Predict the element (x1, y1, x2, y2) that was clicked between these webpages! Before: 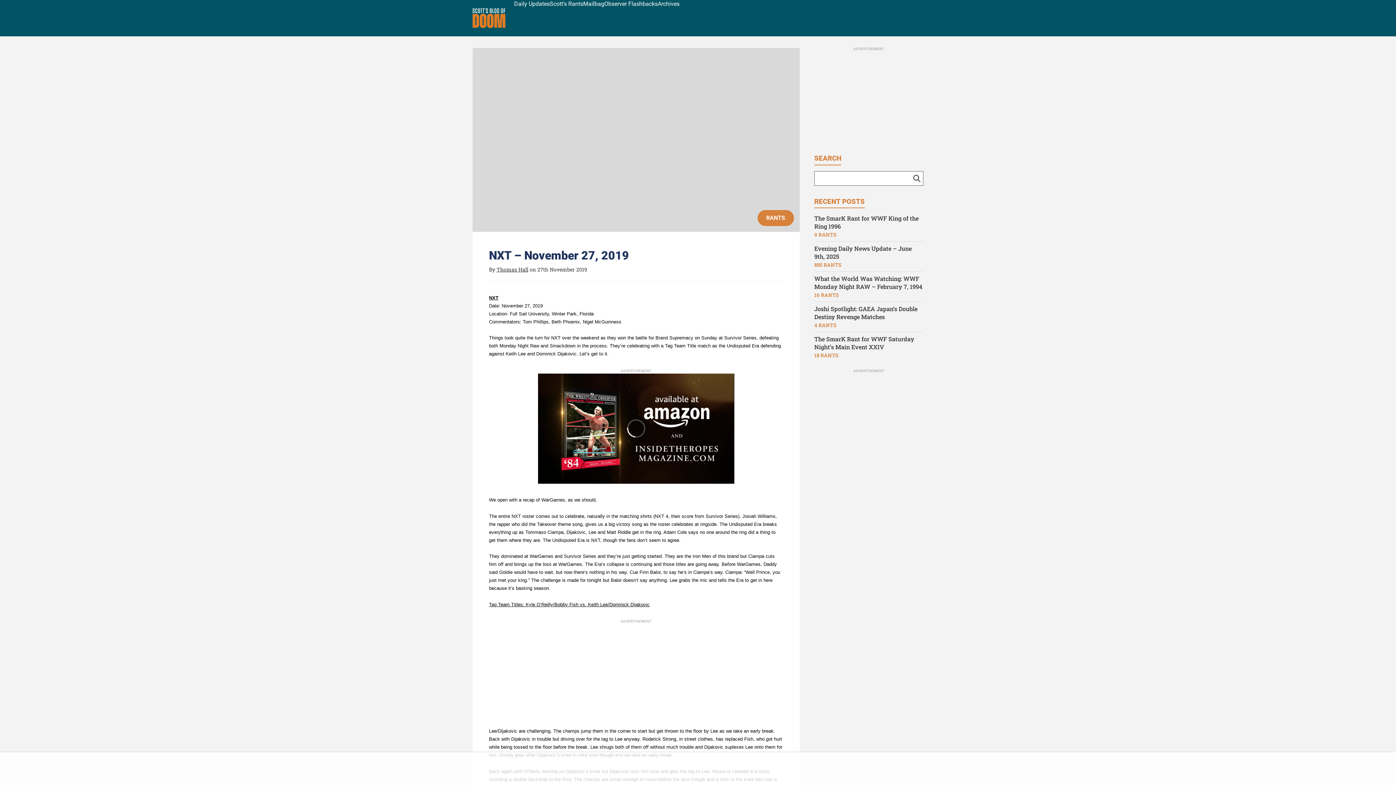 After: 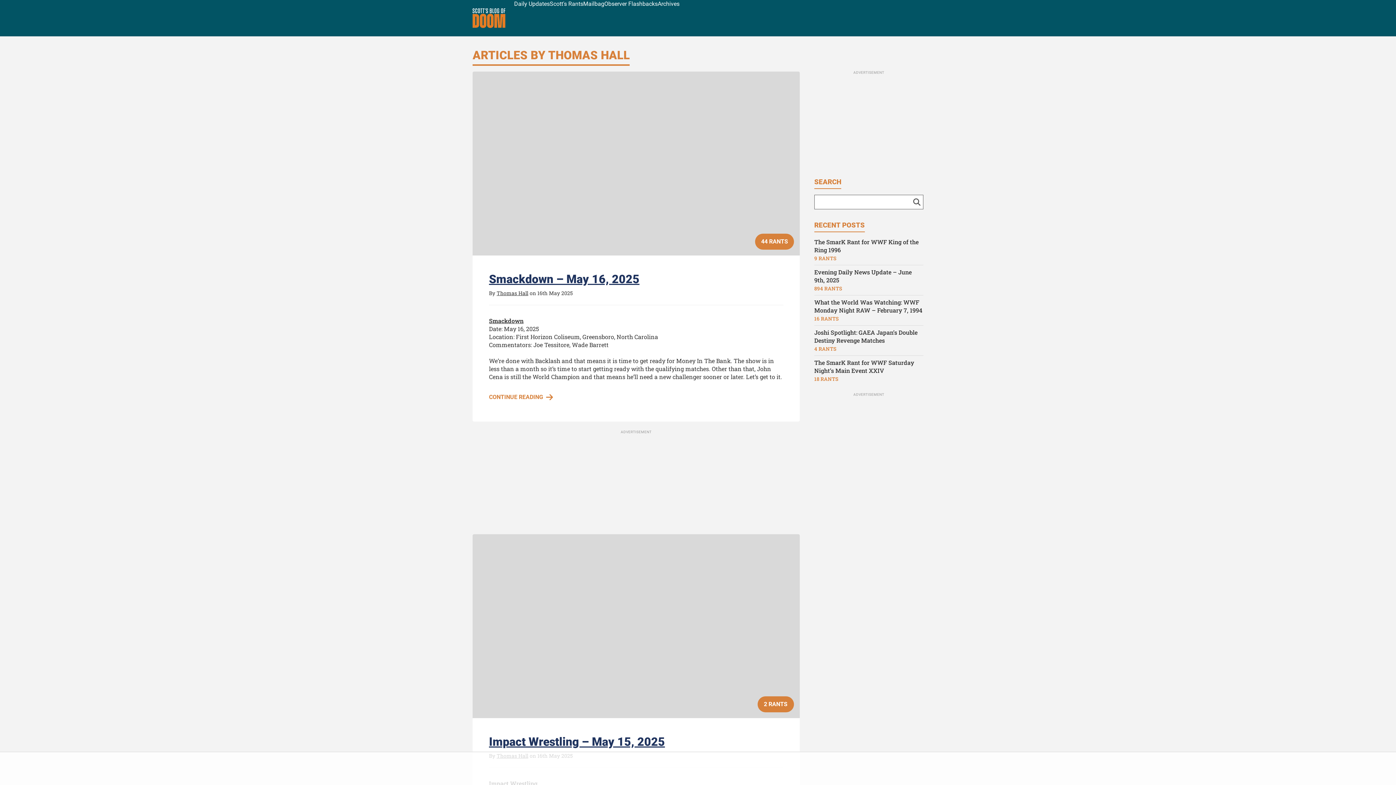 Action: label: Thomas Hall bbox: (496, 266, 528, 273)